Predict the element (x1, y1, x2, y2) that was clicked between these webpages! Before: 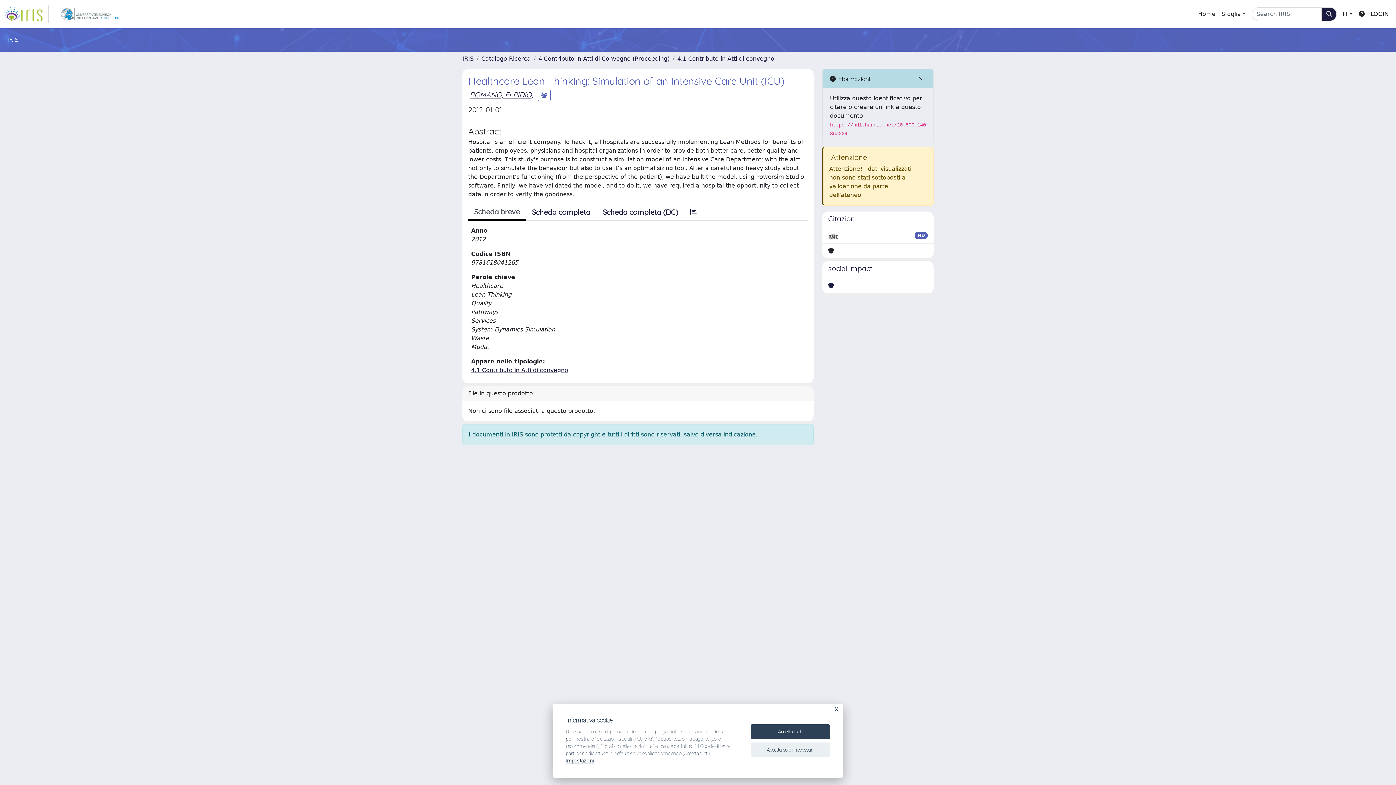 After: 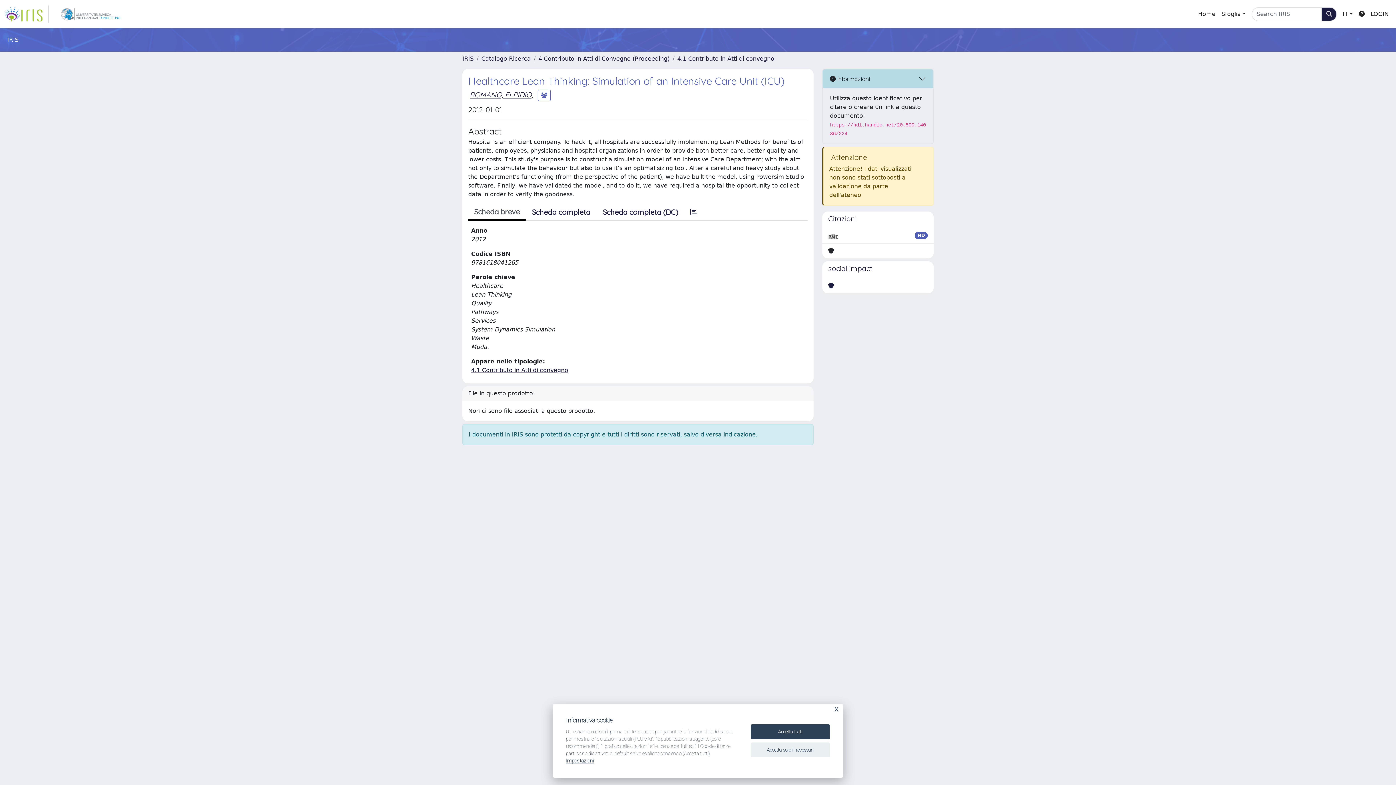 Action: label: Scheda breve bbox: (468, 204, 525, 220)